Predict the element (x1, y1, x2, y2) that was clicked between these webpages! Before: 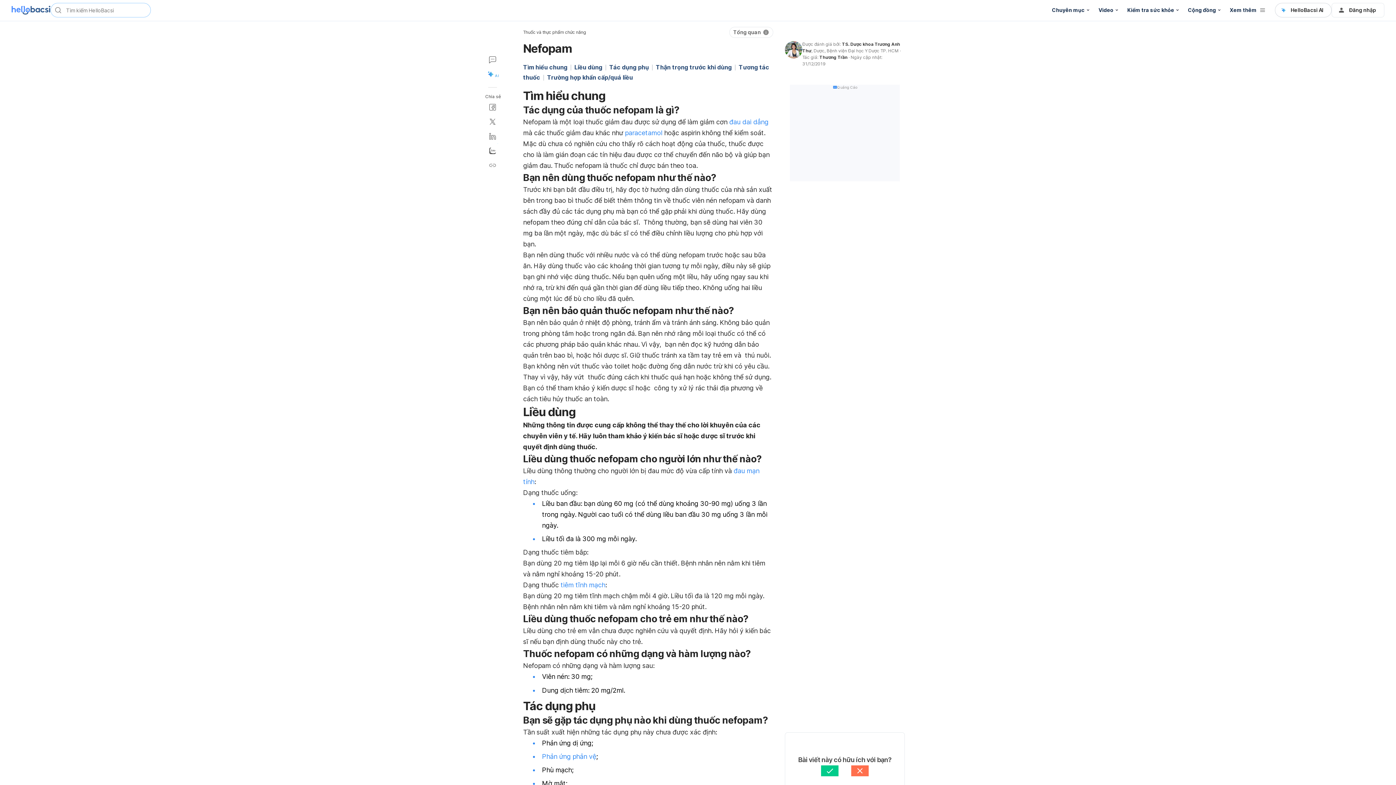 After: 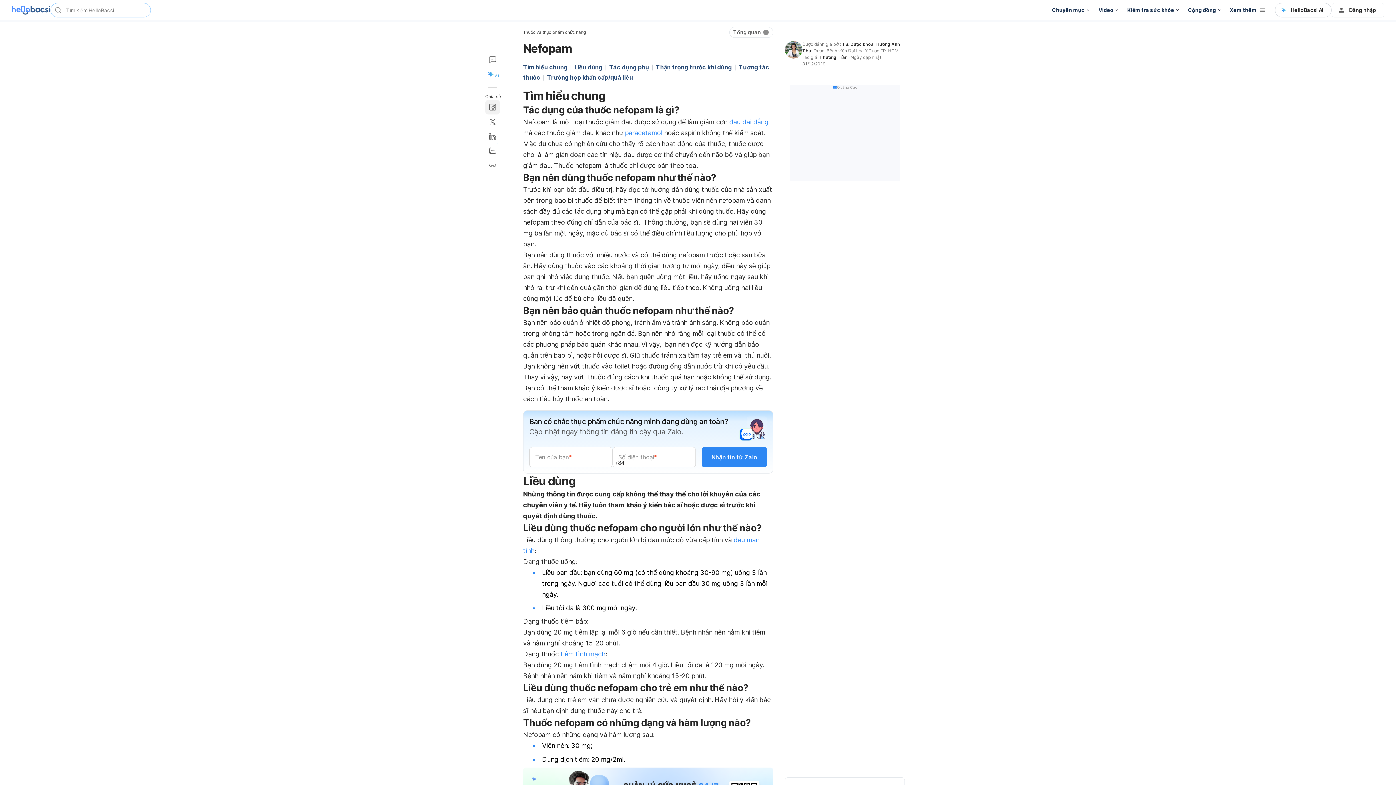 Action: bbox: (485, 100, 500, 114)